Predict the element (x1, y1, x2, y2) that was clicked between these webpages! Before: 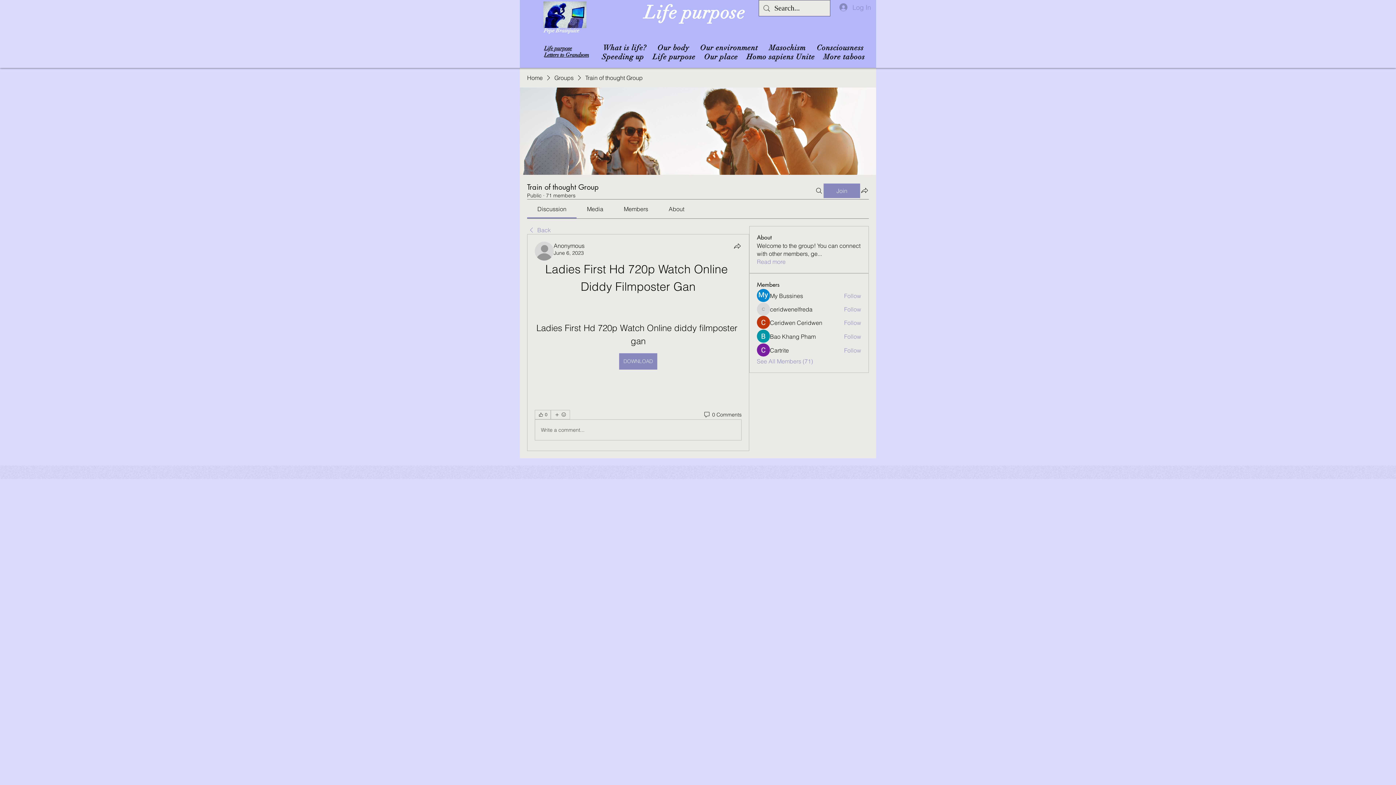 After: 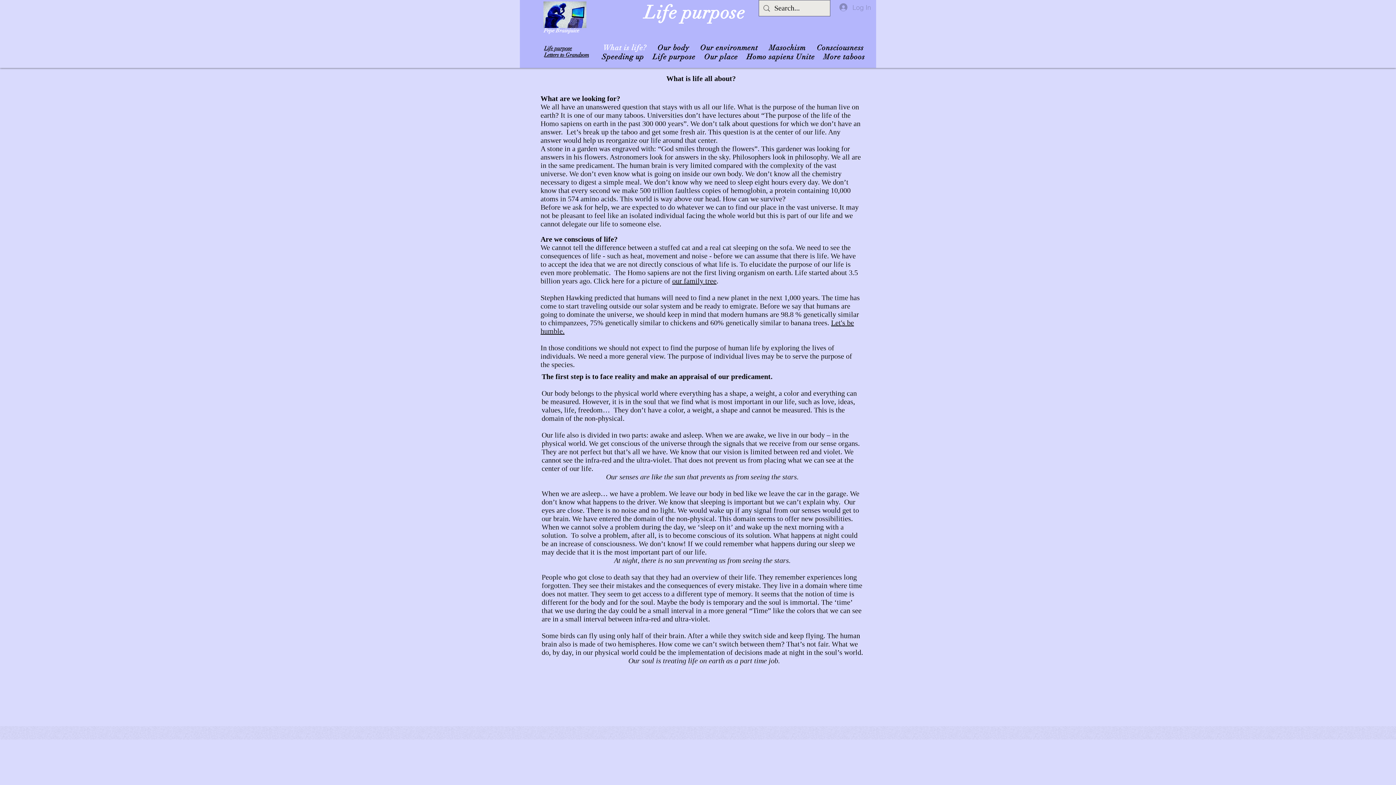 Action: label: Home bbox: (527, 73, 542, 81)